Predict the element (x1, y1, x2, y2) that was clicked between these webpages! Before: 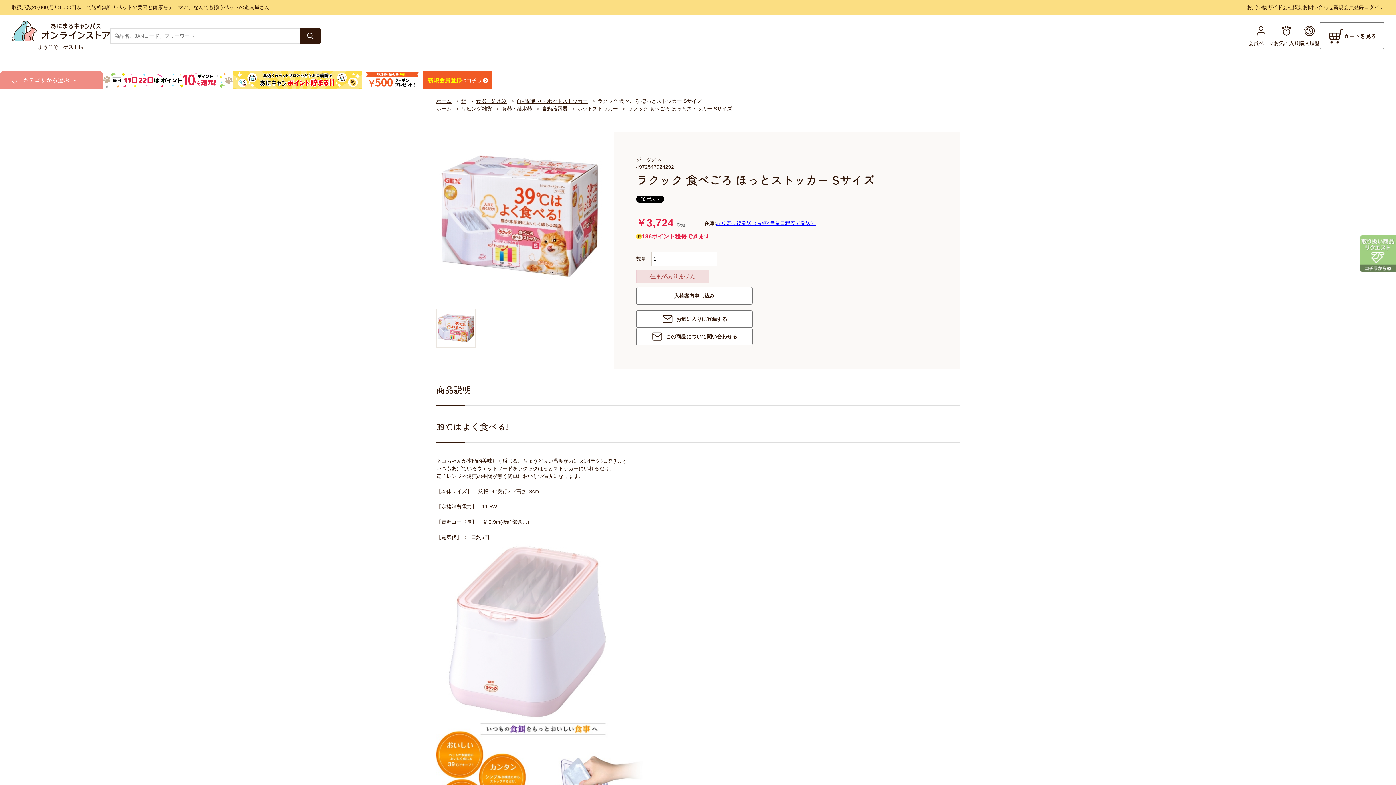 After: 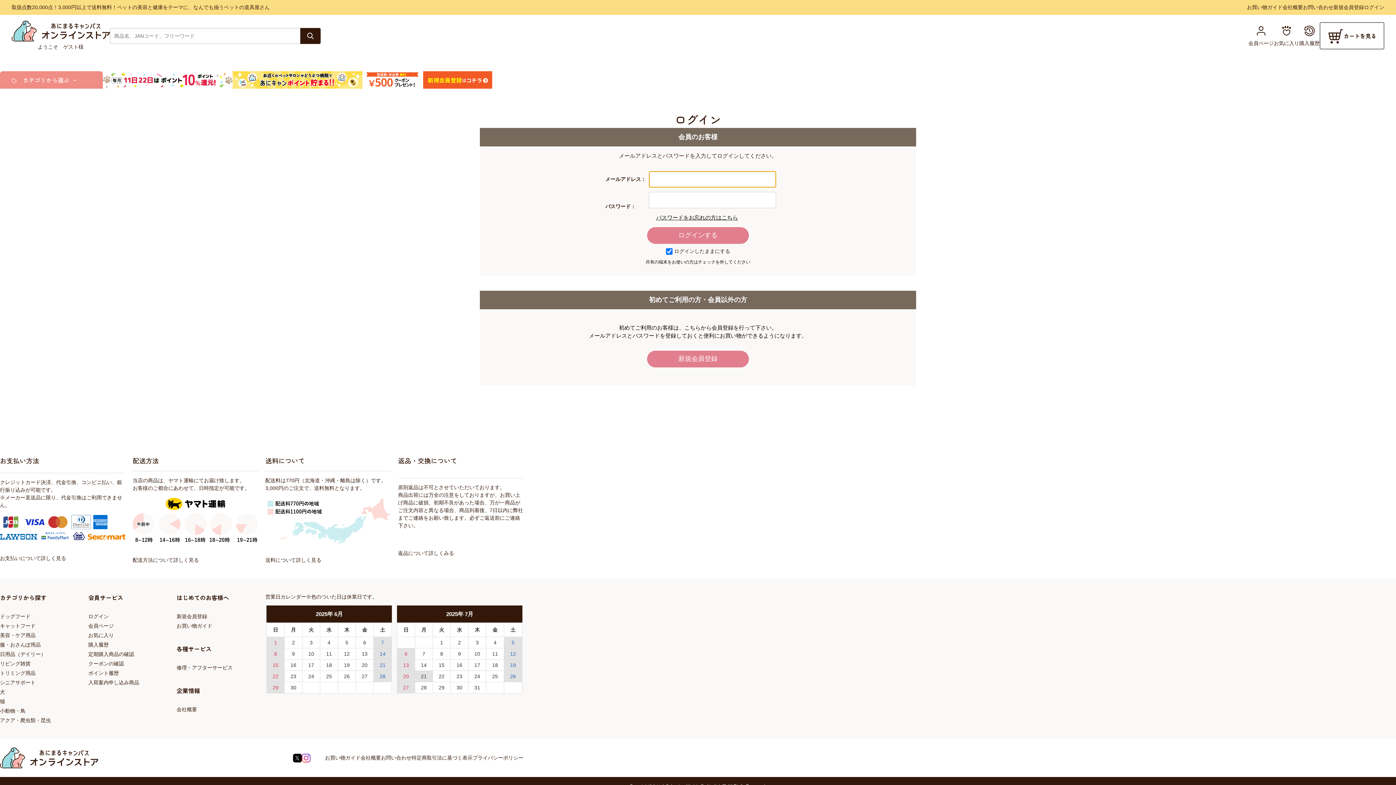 Action: label: 会員ページ bbox: (1248, 24, 1274, 47)